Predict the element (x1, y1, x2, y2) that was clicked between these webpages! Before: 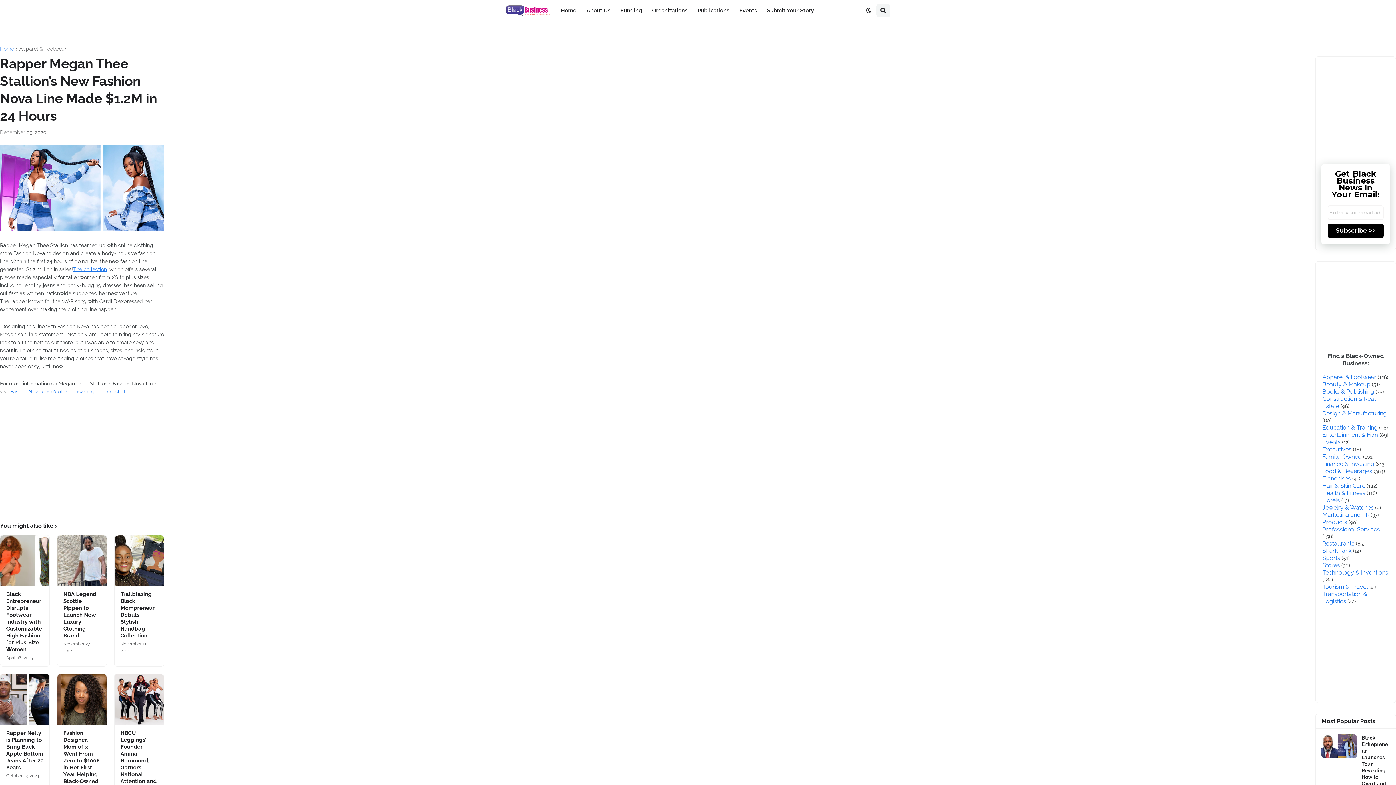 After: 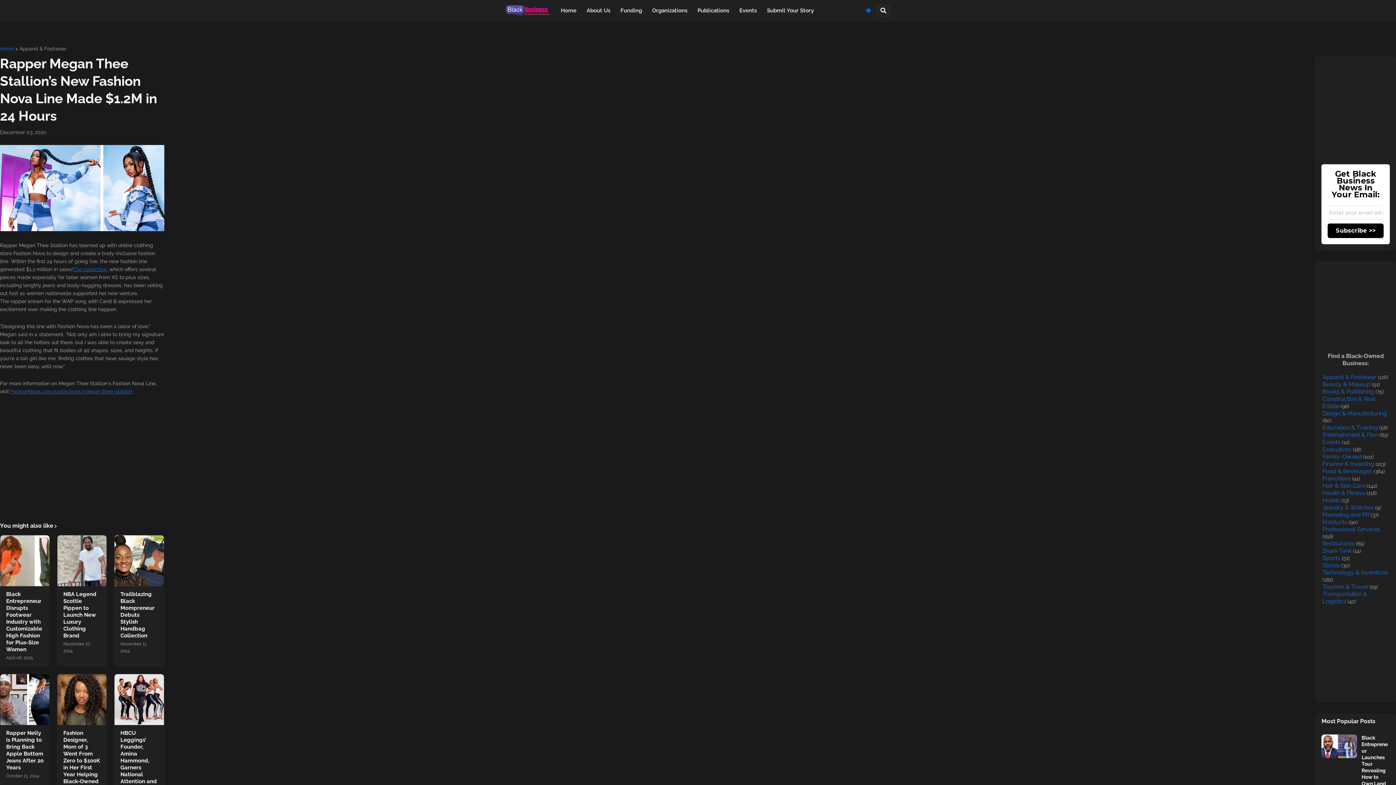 Action: bbox: (860, 3, 876, 17)